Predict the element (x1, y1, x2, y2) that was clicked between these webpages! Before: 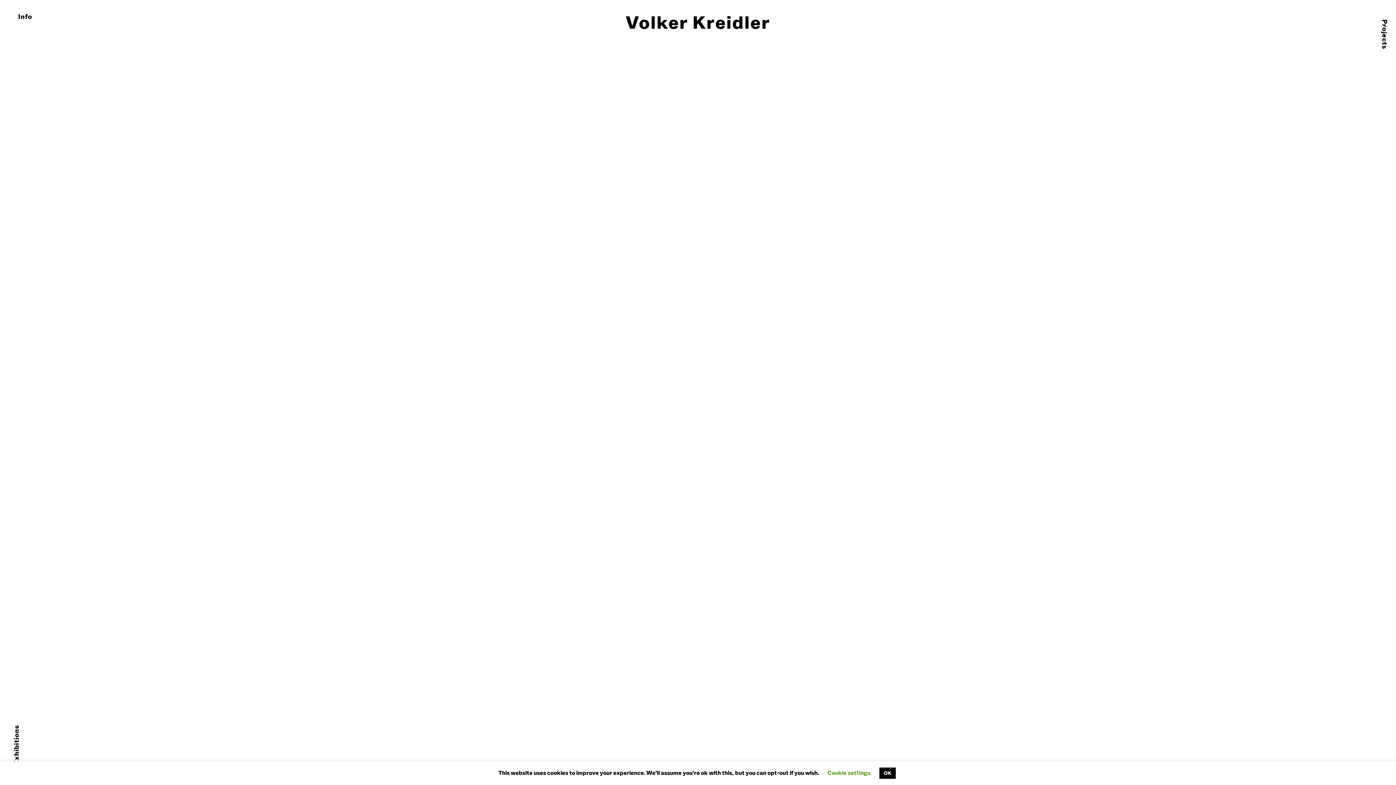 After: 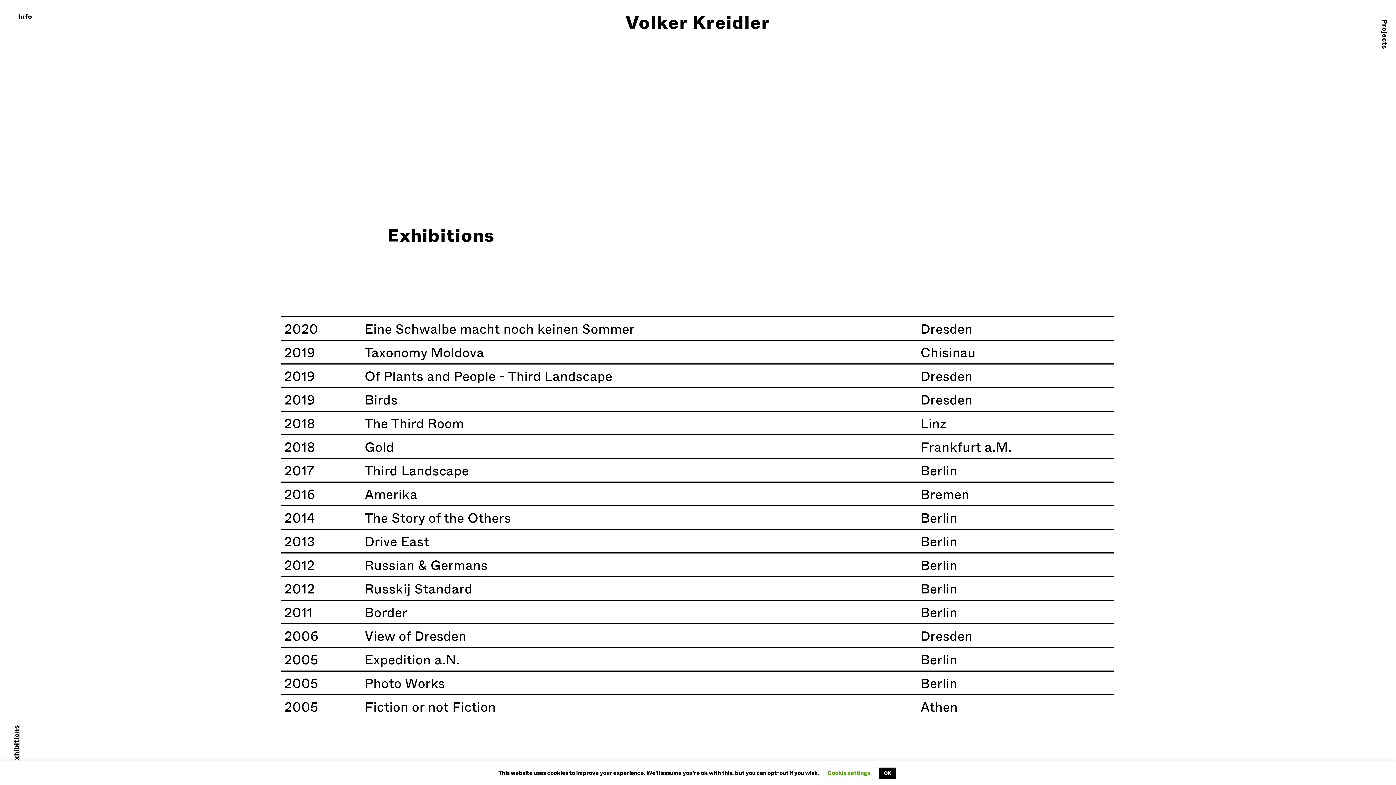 Action: label: Exhibitions bbox: (11, 725, 21, 765)